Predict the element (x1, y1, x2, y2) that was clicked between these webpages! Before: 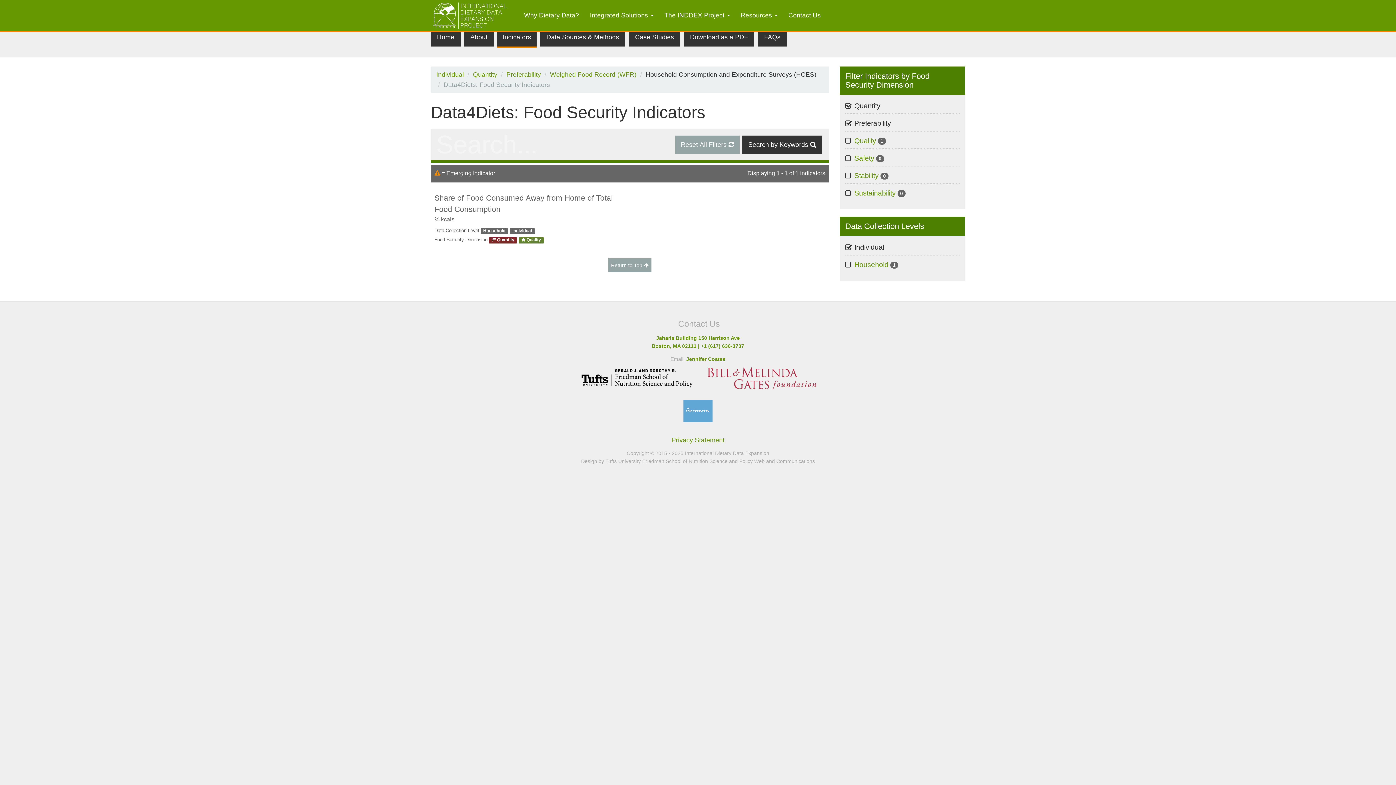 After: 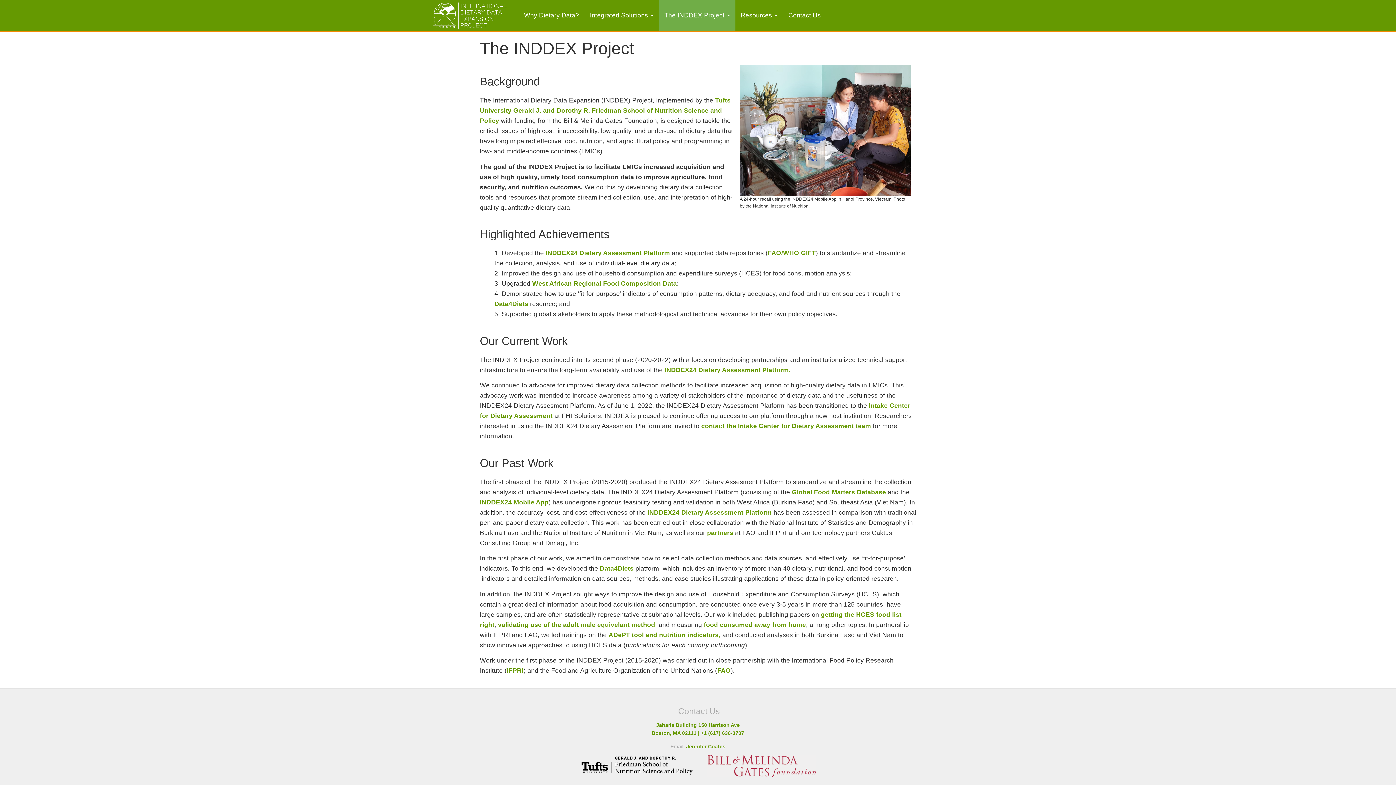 Action: label: The INDDEX Project  bbox: (659, 0, 735, 30)